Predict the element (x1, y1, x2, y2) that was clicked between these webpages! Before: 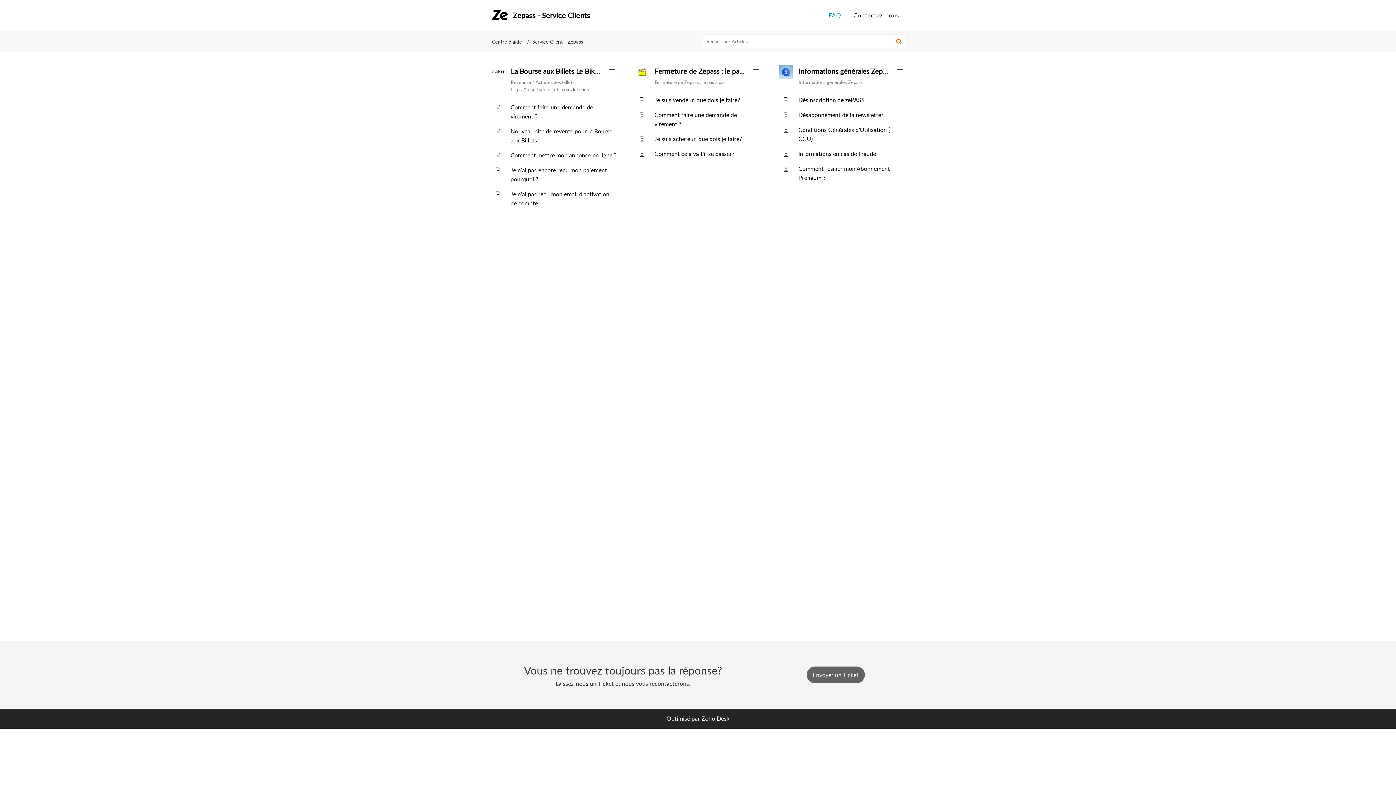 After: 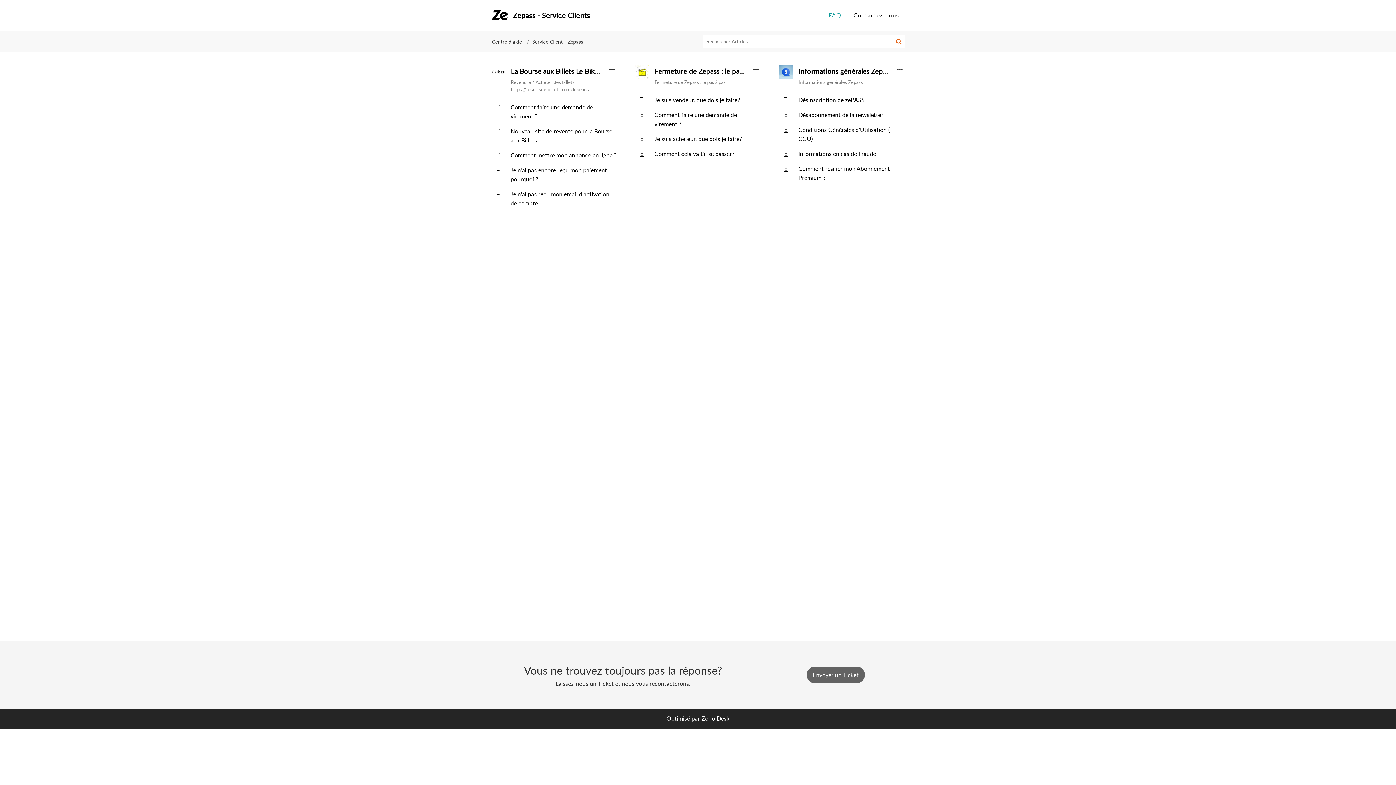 Action: label: Zoho Desk bbox: (701, 715, 729, 723)